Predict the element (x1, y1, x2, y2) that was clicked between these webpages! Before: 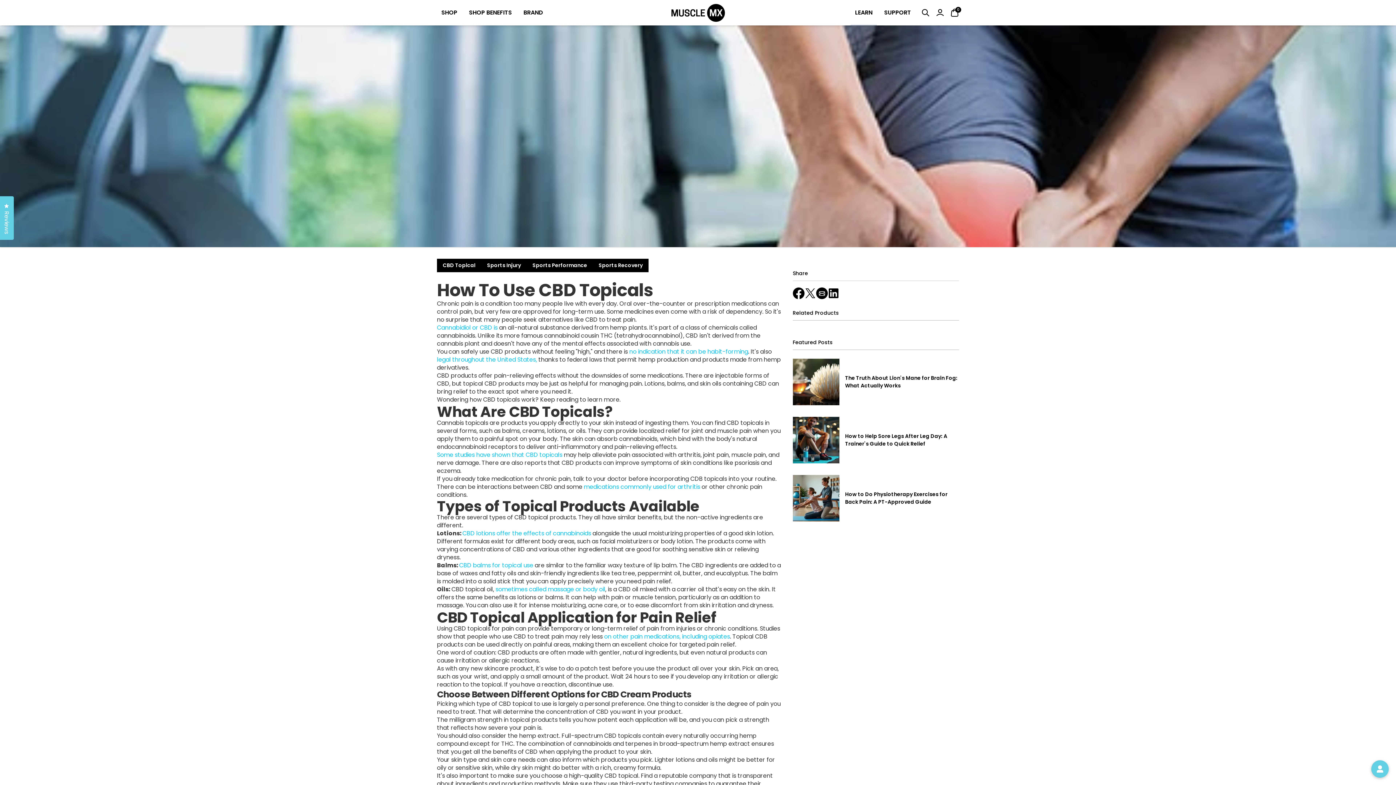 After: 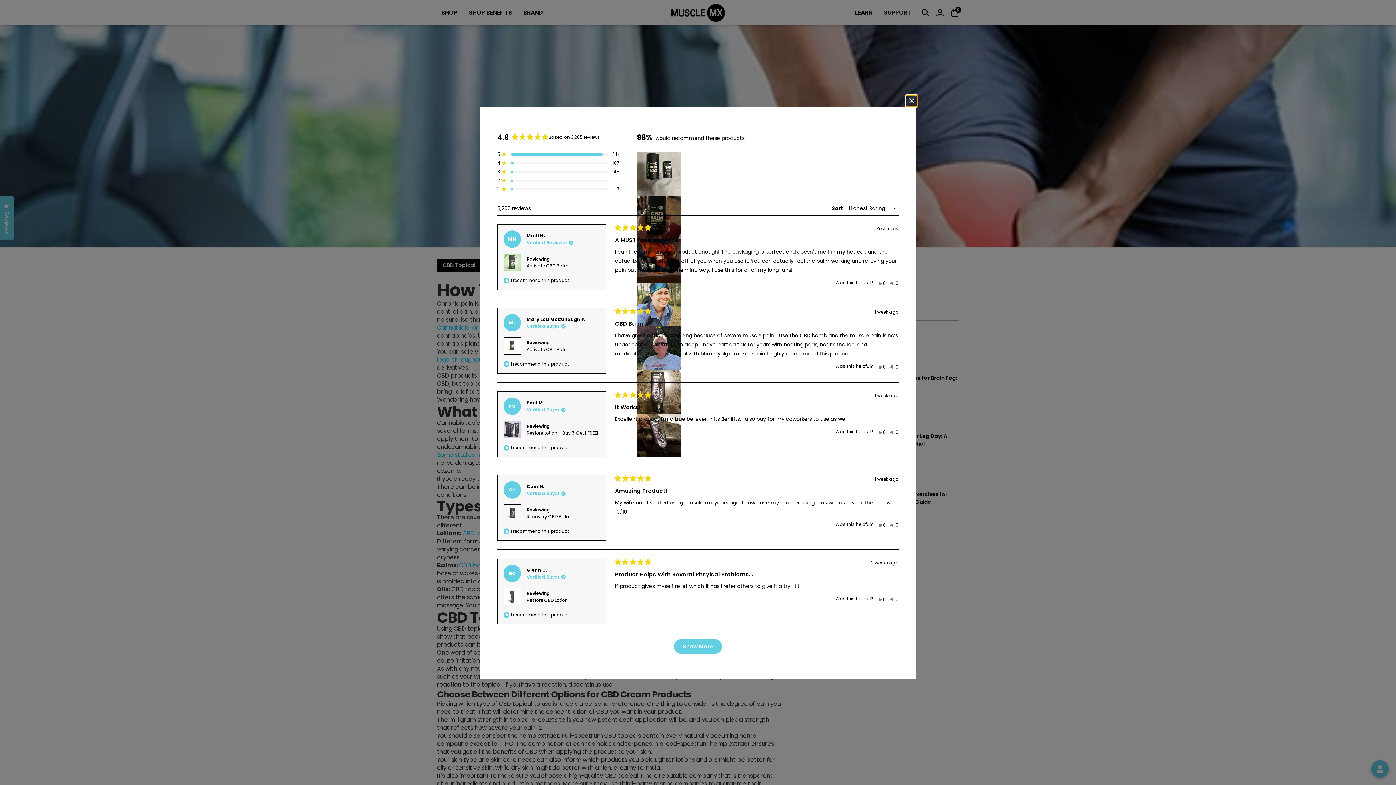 Action: bbox: (0, 196, 13, 240) label: Reviews
Click to open the reviews dialog